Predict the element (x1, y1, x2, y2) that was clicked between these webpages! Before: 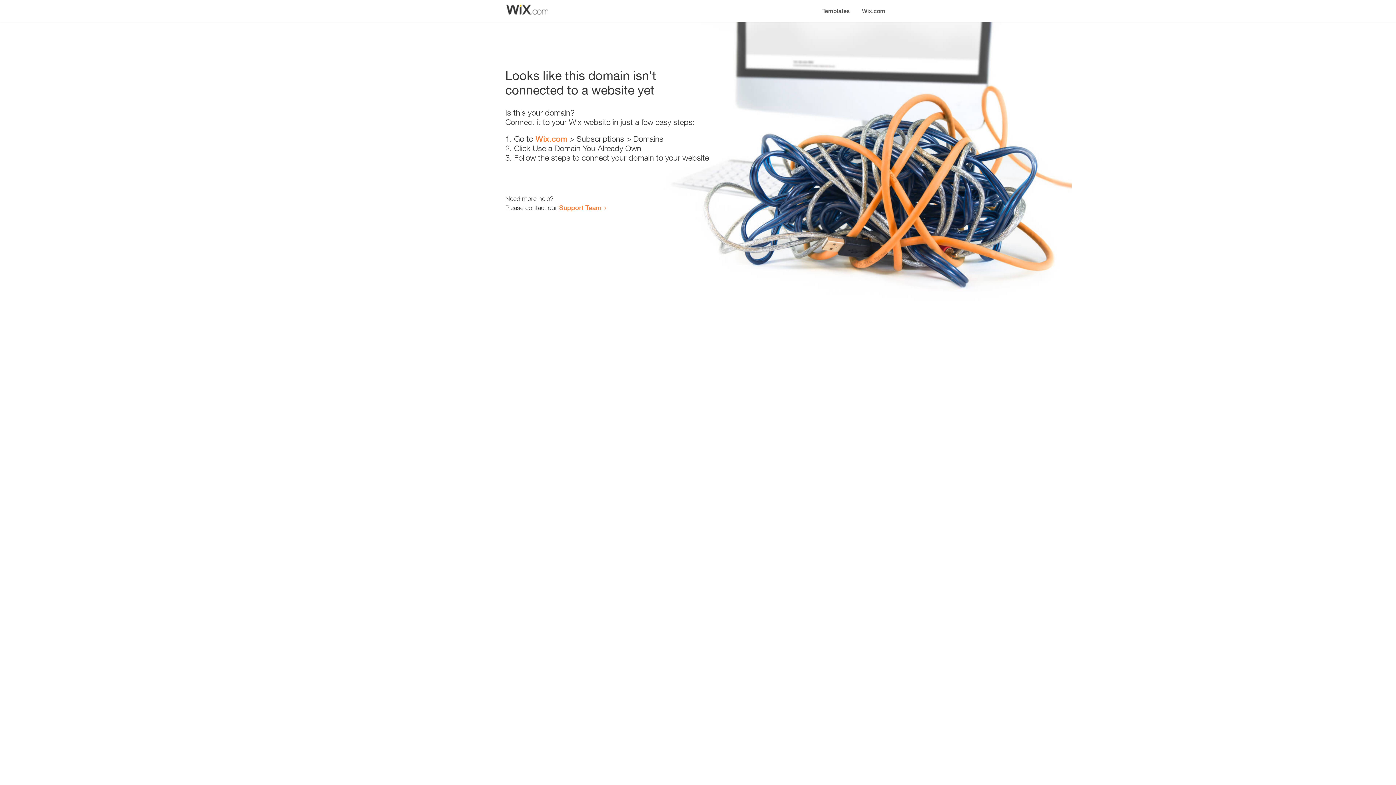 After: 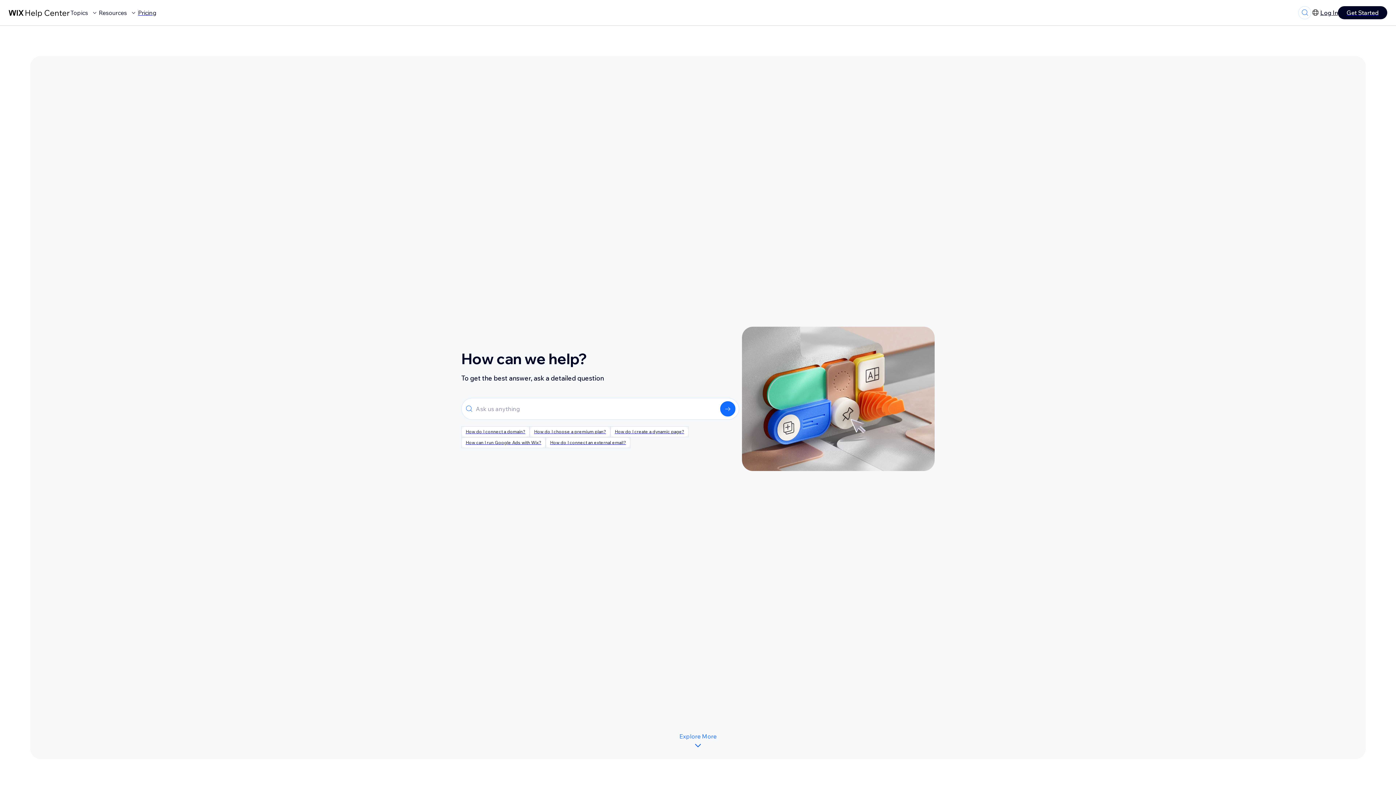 Action: bbox: (559, 203, 601, 211) label: Support Team